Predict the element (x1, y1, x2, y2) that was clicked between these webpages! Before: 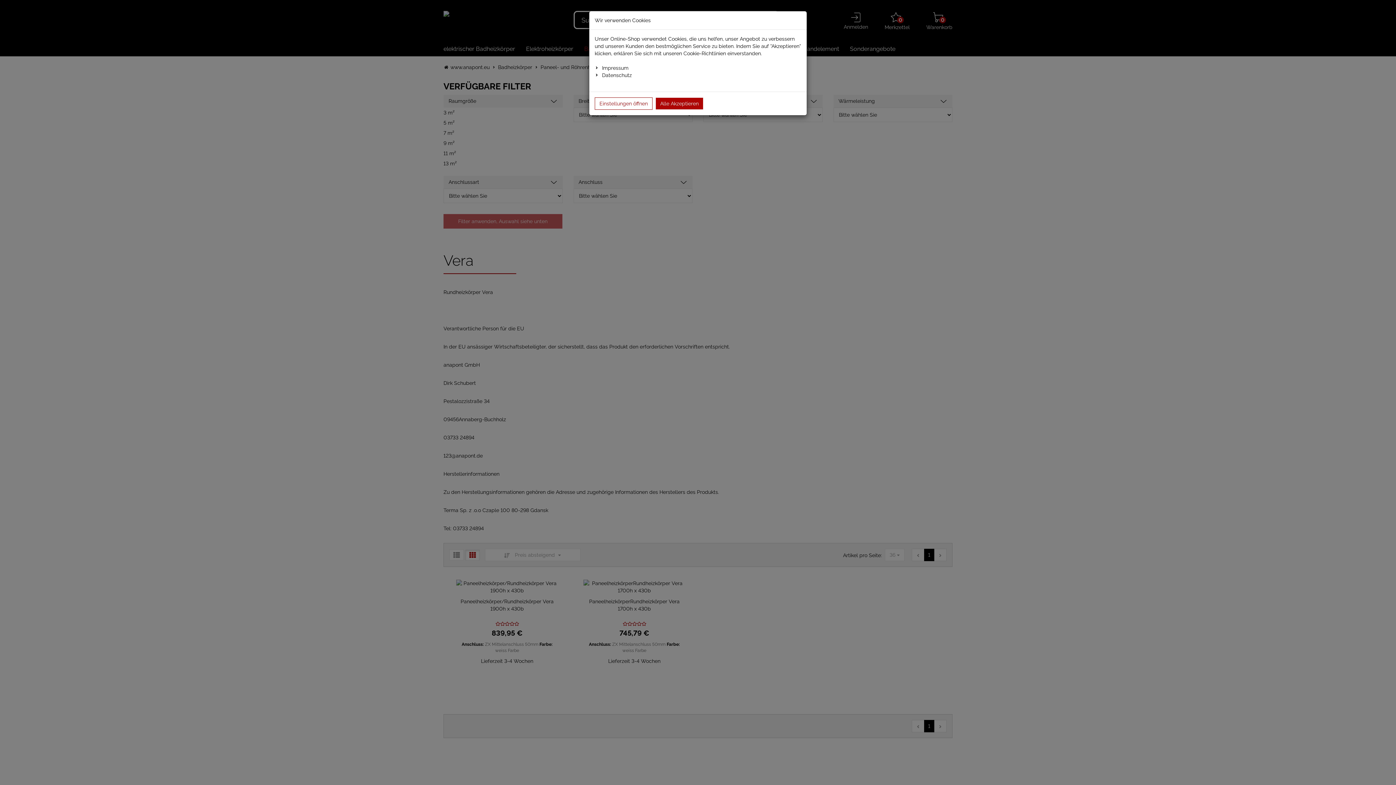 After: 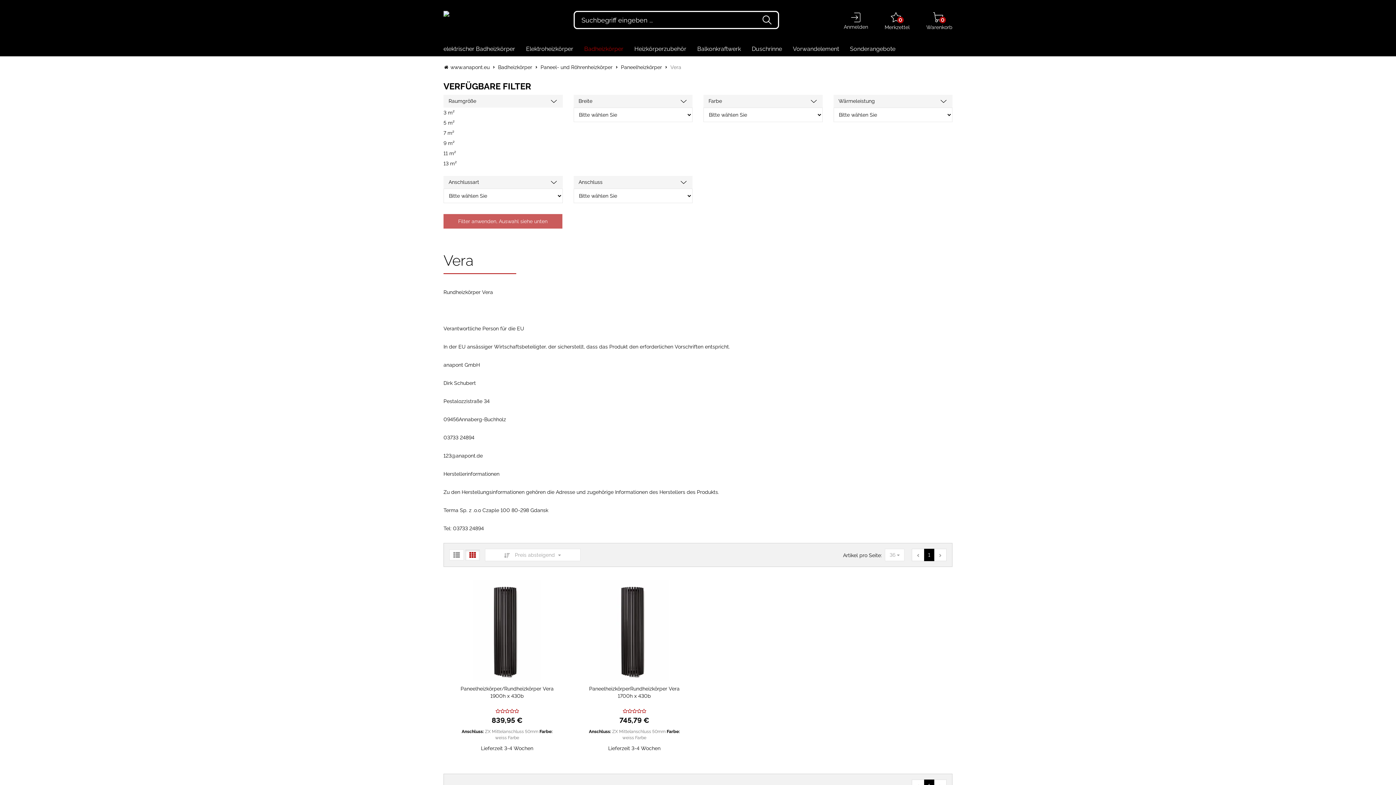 Action: bbox: (656, 97, 703, 109) label: Alle Akzeptieren